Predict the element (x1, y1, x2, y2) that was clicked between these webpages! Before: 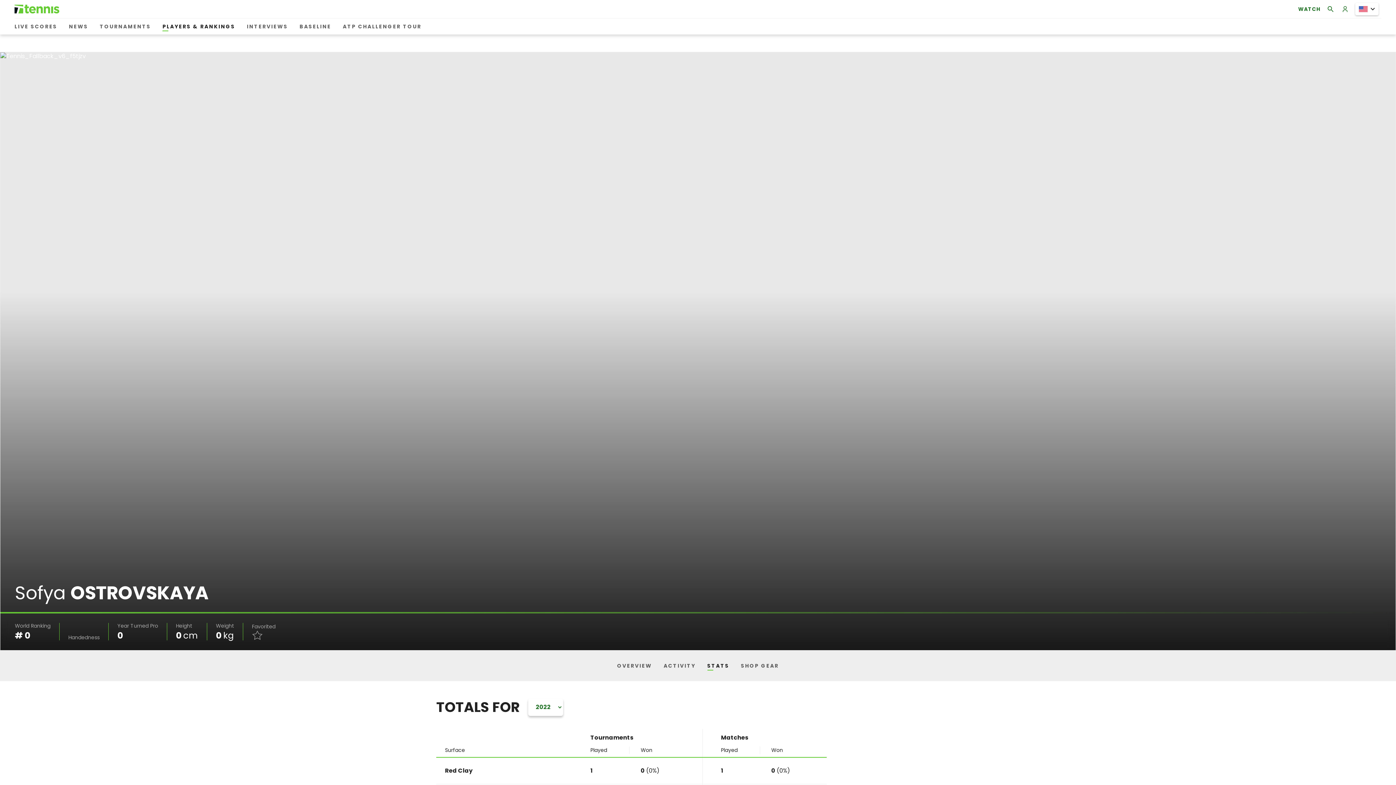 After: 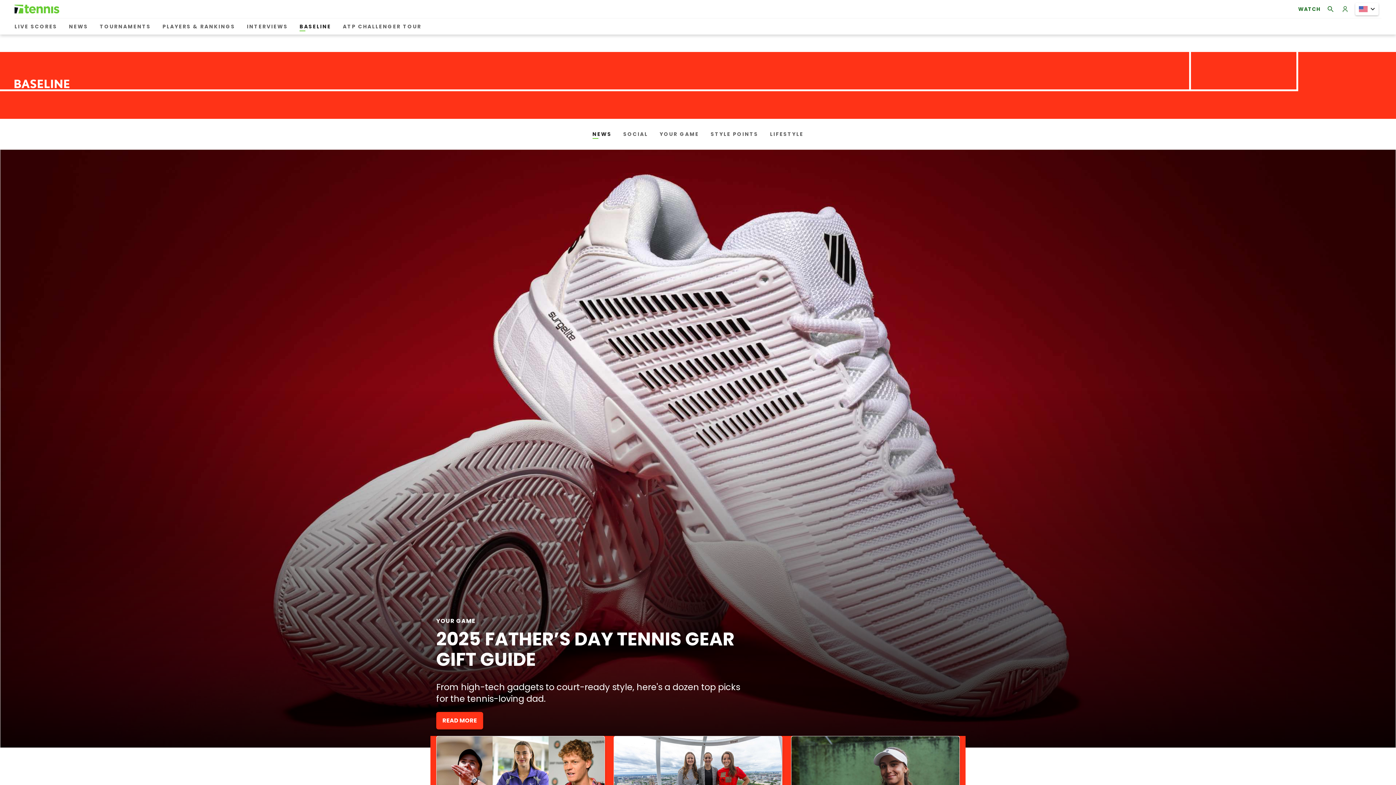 Action: label: BASELINE bbox: (296, 20, 334, 33)